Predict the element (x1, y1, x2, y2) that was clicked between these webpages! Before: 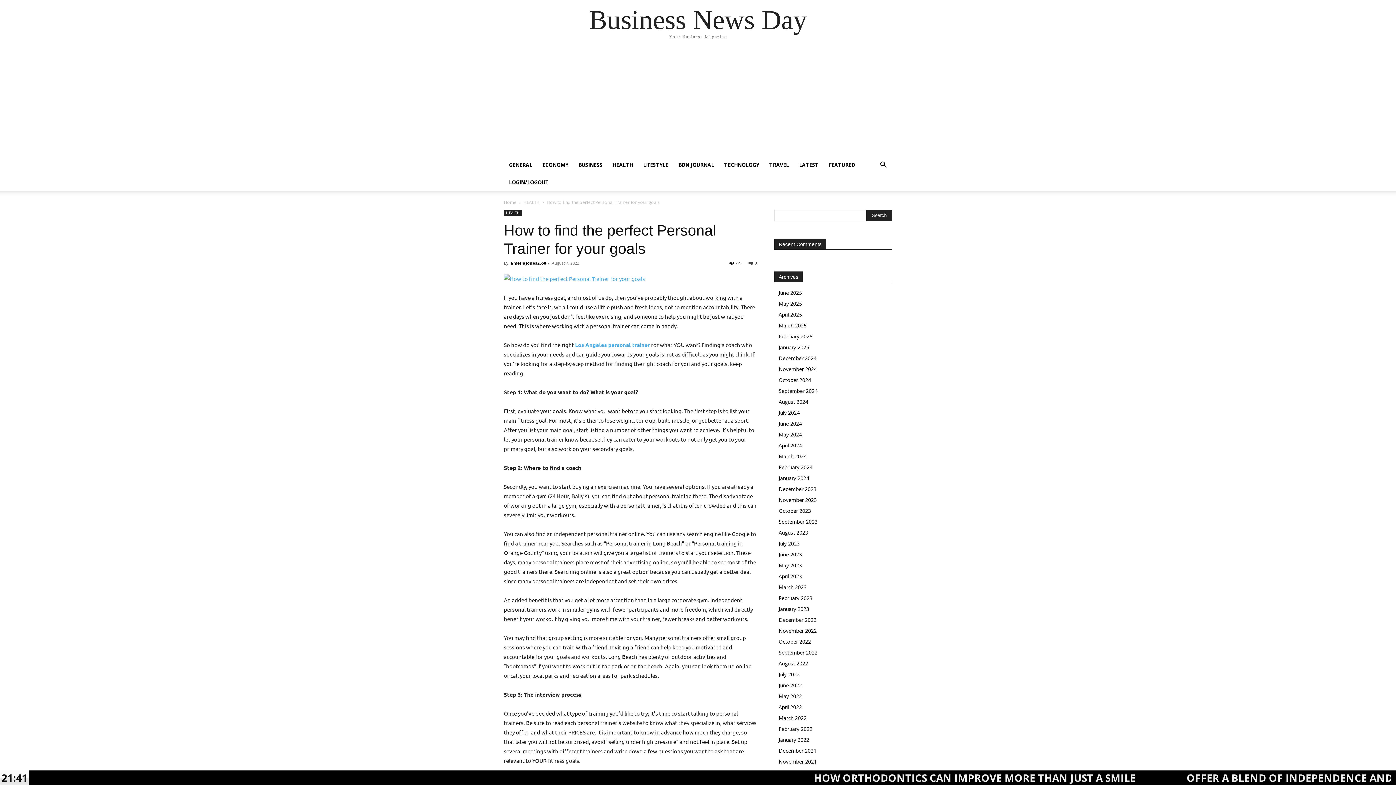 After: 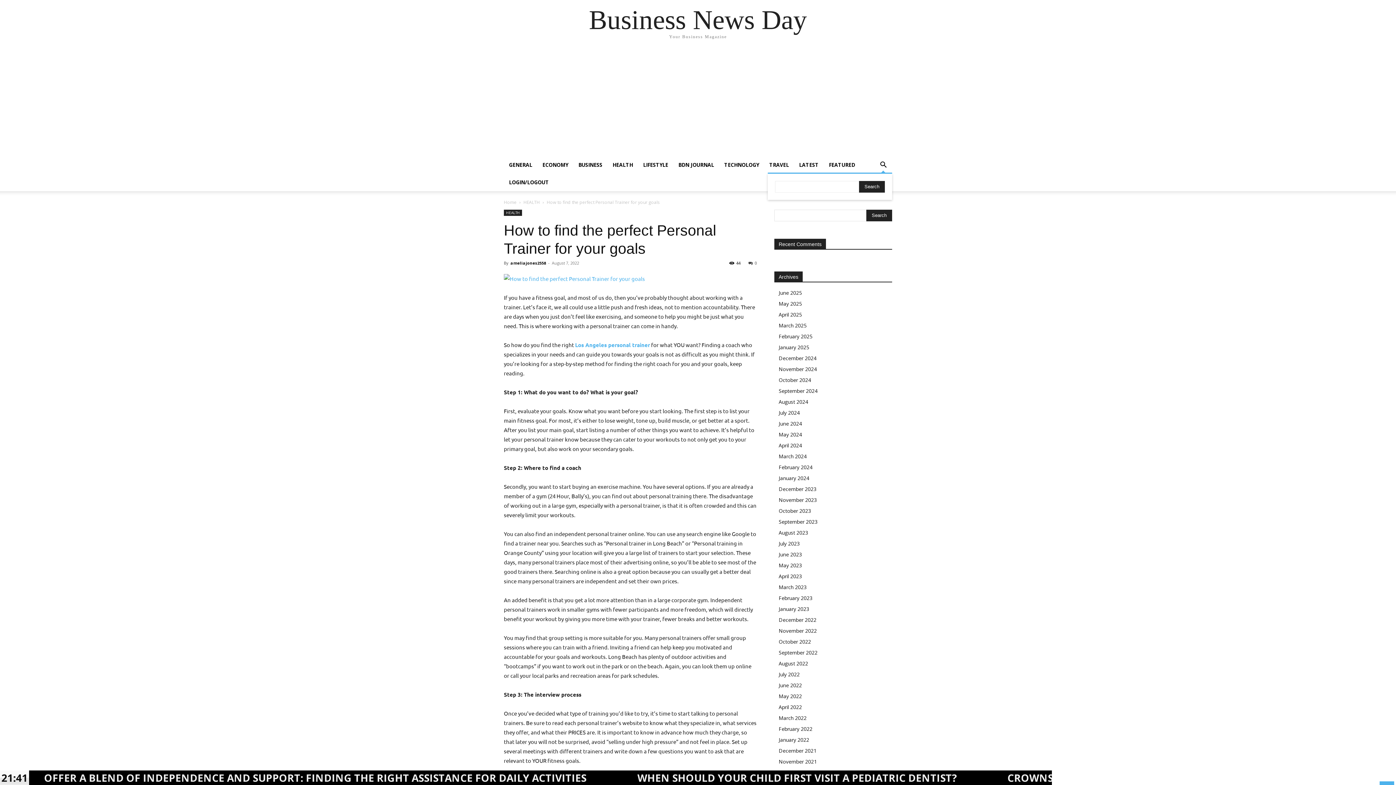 Action: label: Search bbox: (874, 162, 892, 169)